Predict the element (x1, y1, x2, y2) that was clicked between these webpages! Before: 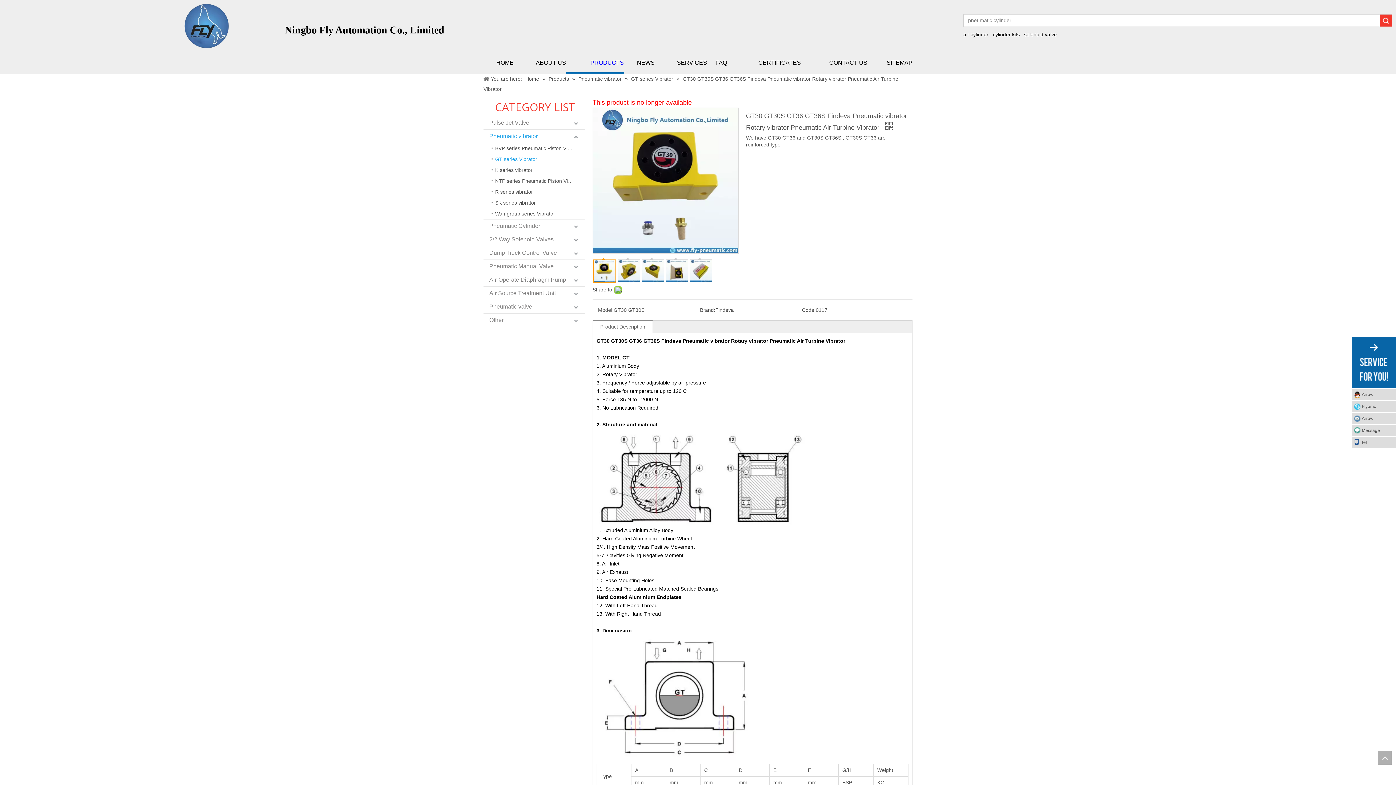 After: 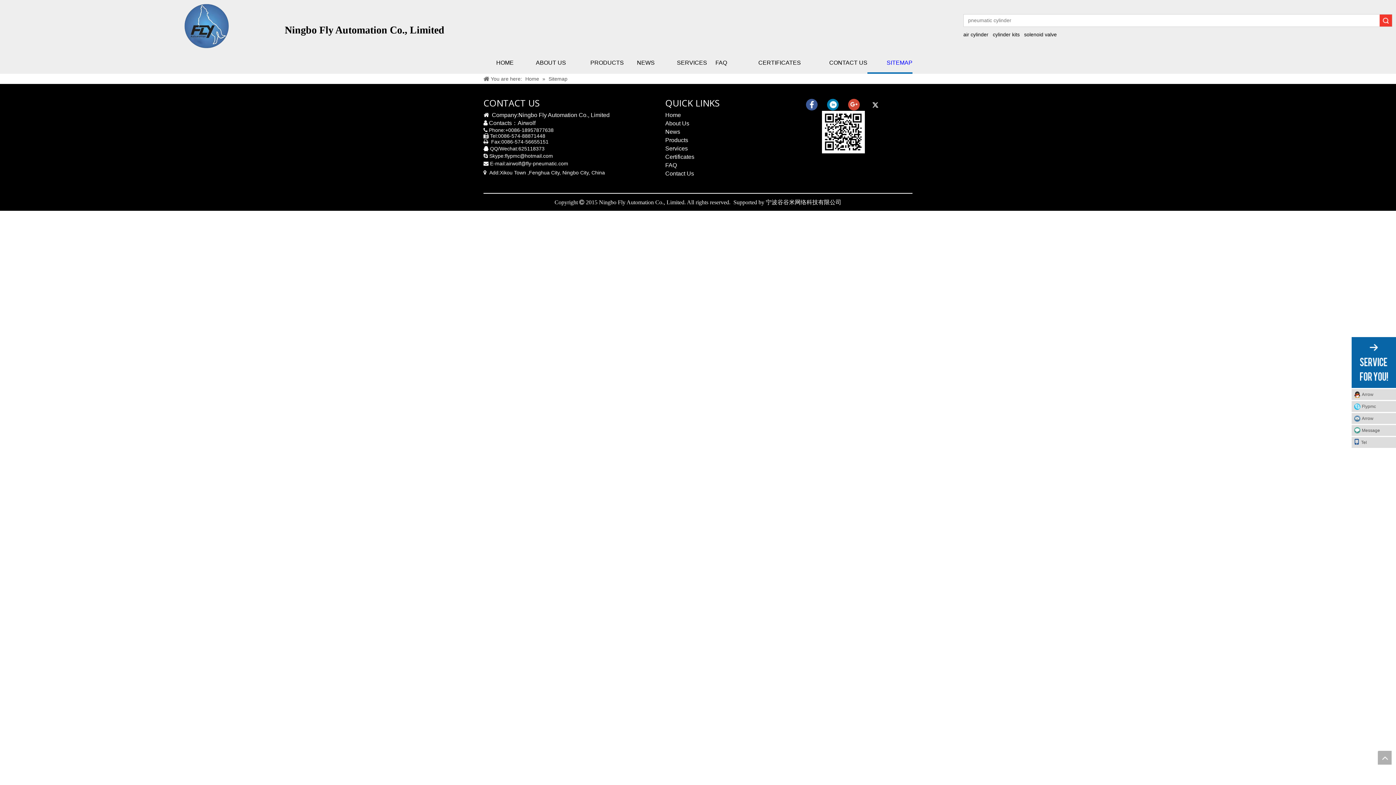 Action: bbox: (867, 52, 912, 73) label: SITEMAP